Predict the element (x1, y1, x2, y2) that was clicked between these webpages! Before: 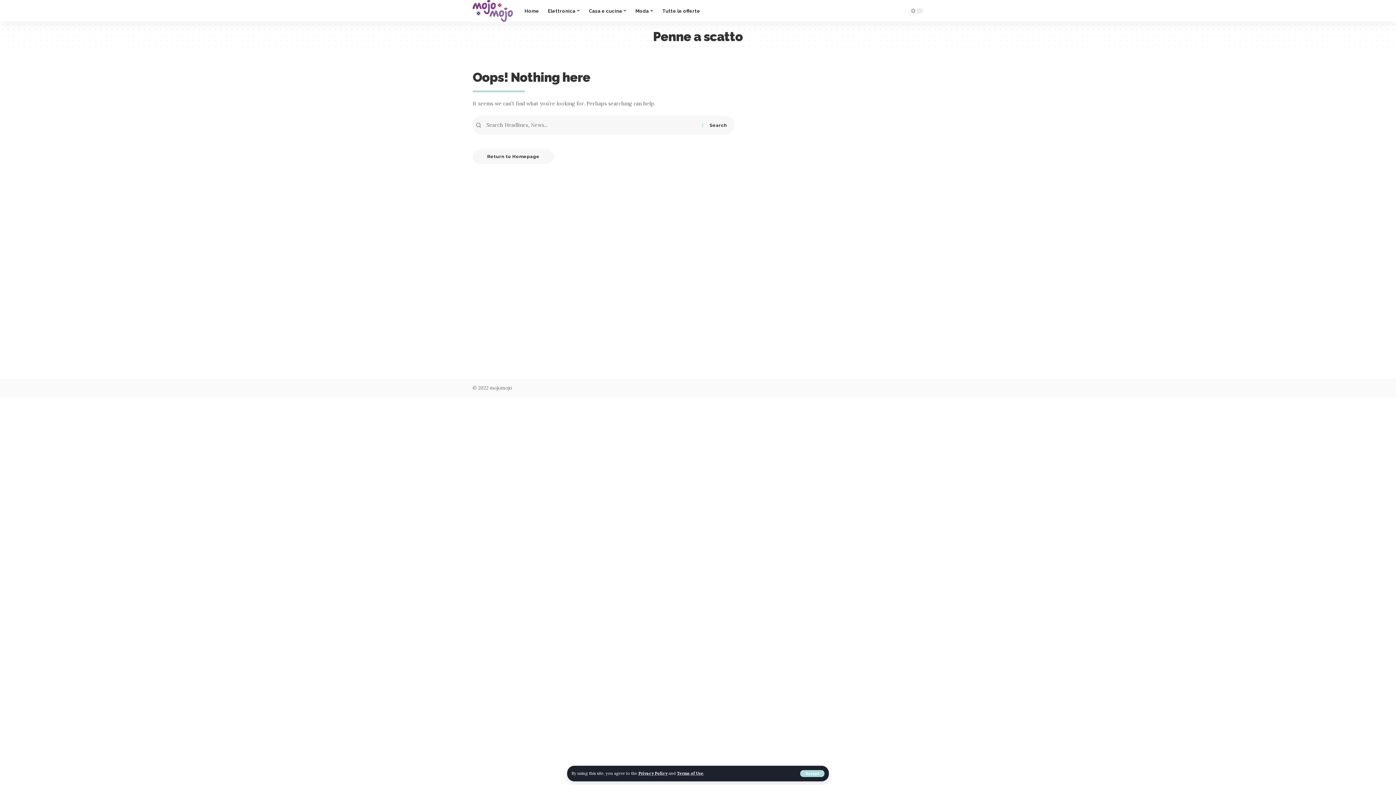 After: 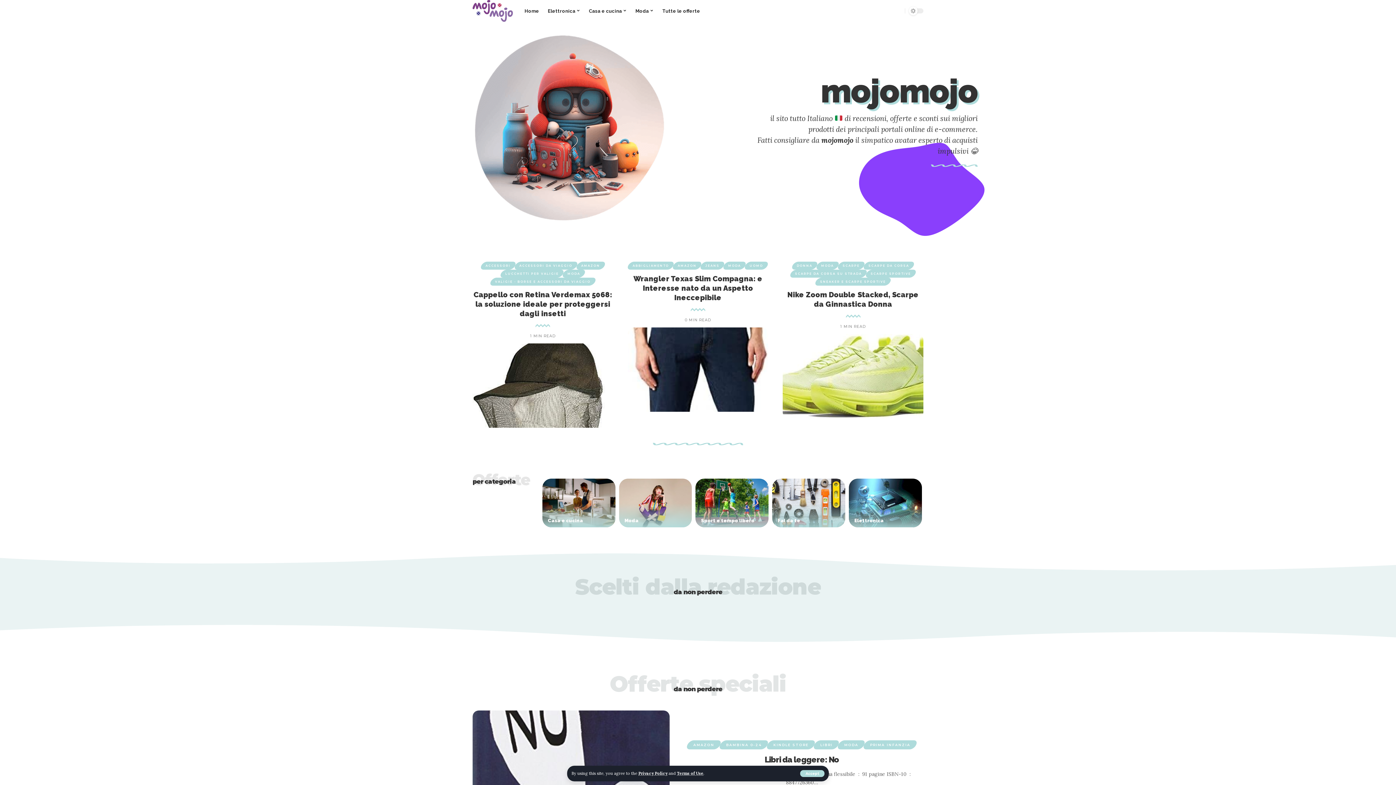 Action: label: Home bbox: (520, 0, 543, 21)